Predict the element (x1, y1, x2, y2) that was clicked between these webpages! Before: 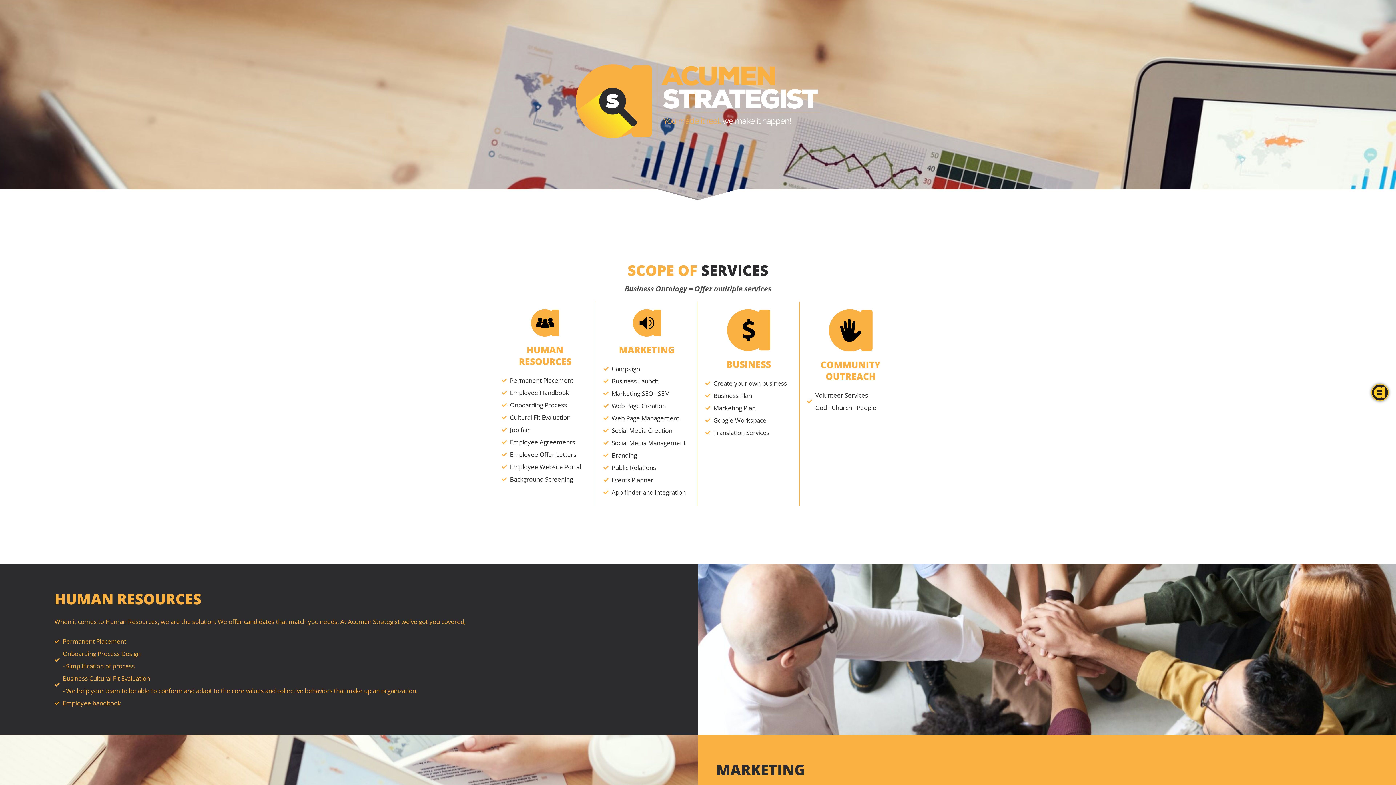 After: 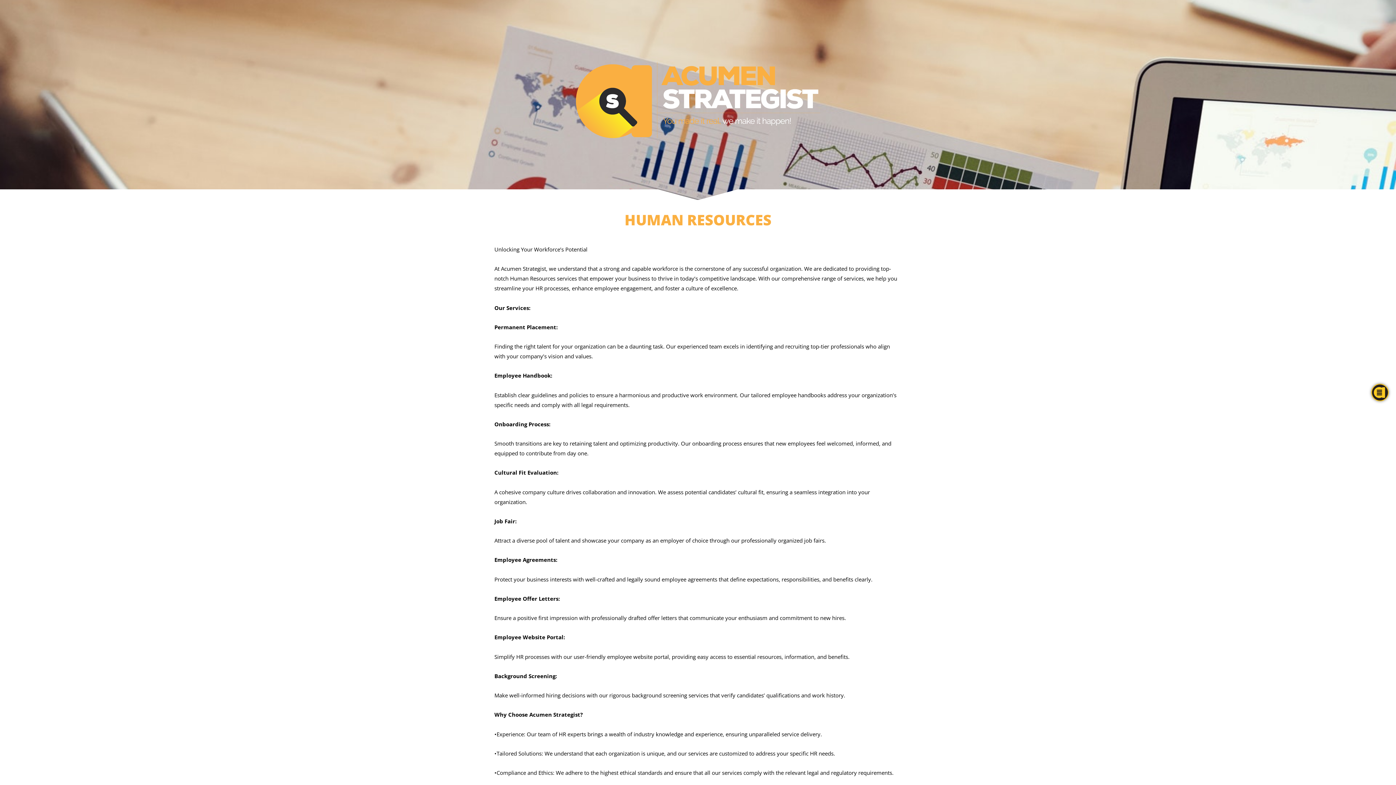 Action: label: HUMAN RESOURCES bbox: (518, 343, 571, 367)